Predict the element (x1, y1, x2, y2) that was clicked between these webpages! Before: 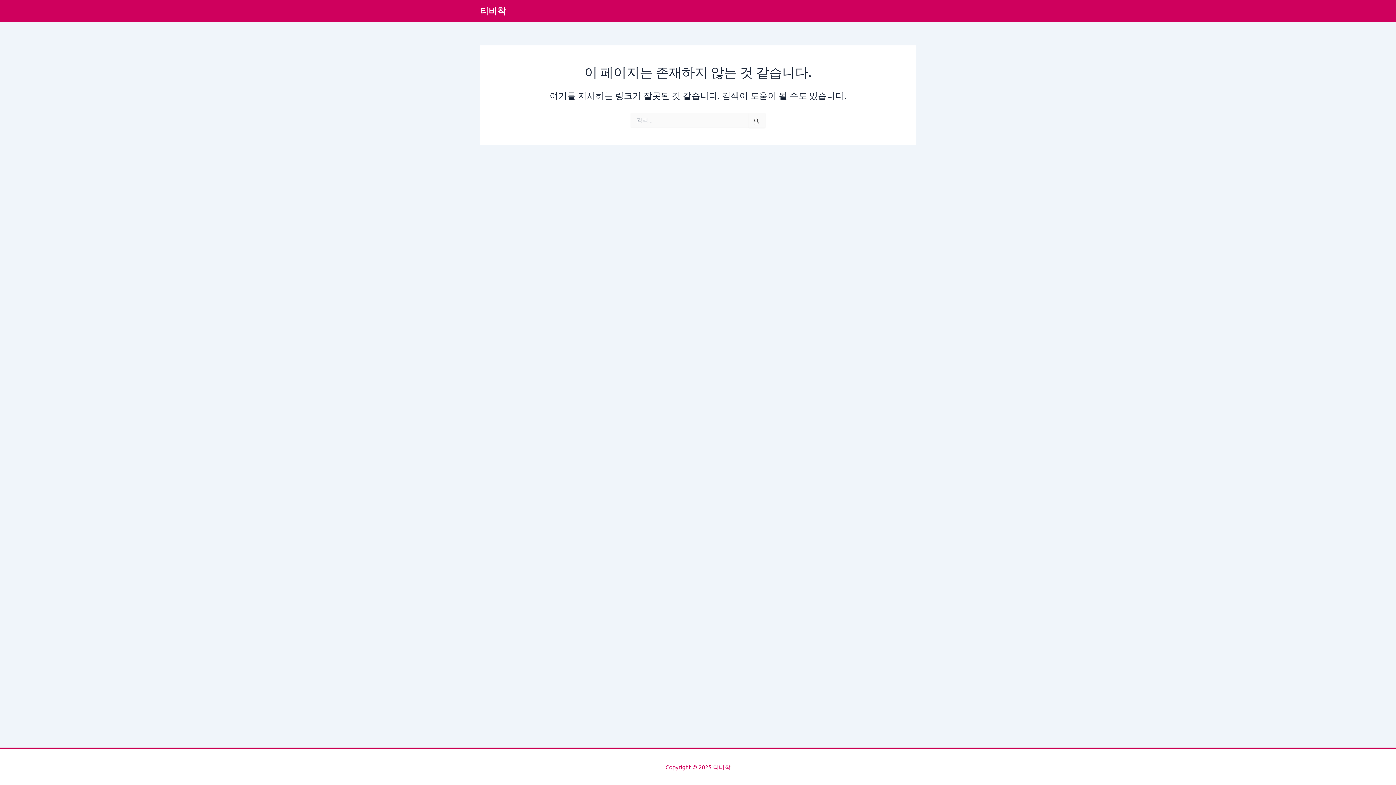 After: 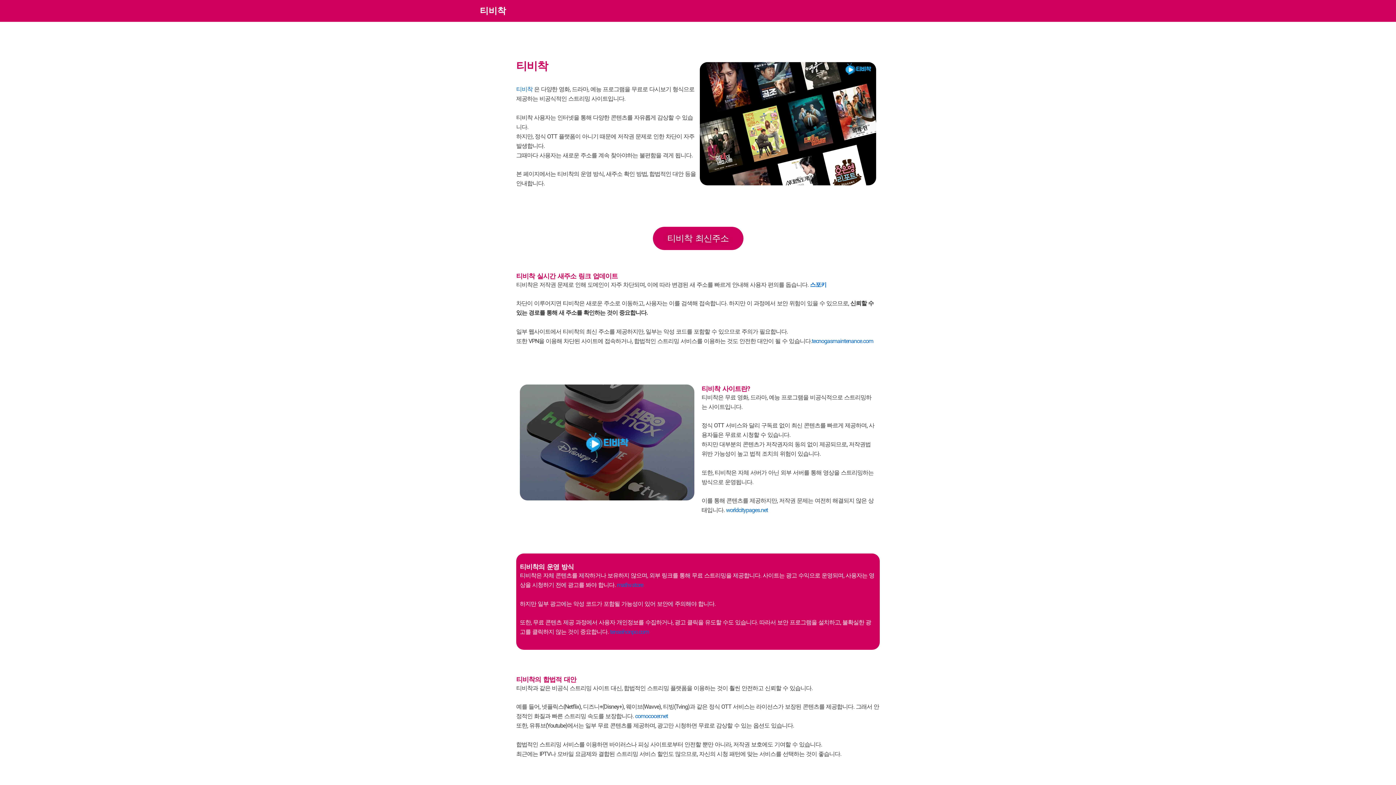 Action: label: 티비착 bbox: (480, 5, 506, 16)